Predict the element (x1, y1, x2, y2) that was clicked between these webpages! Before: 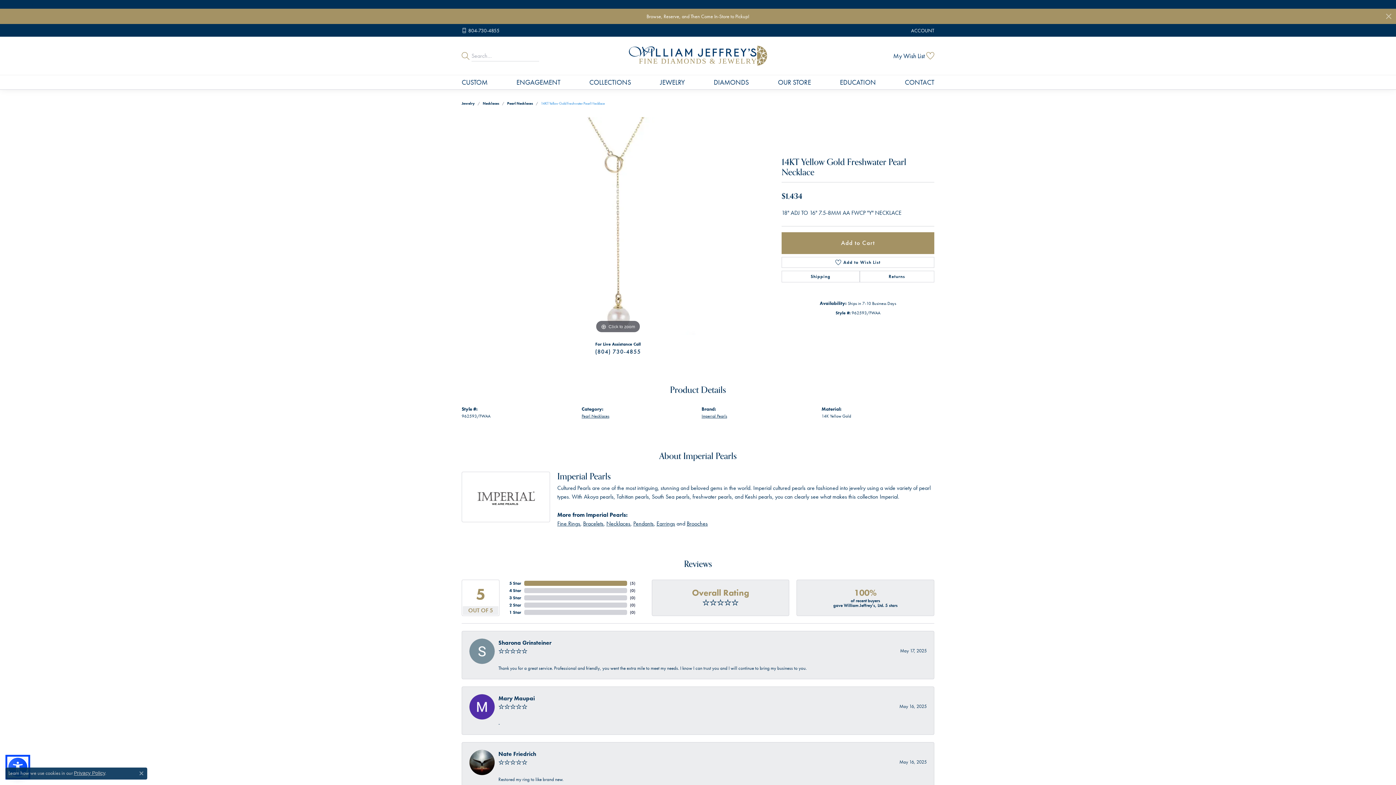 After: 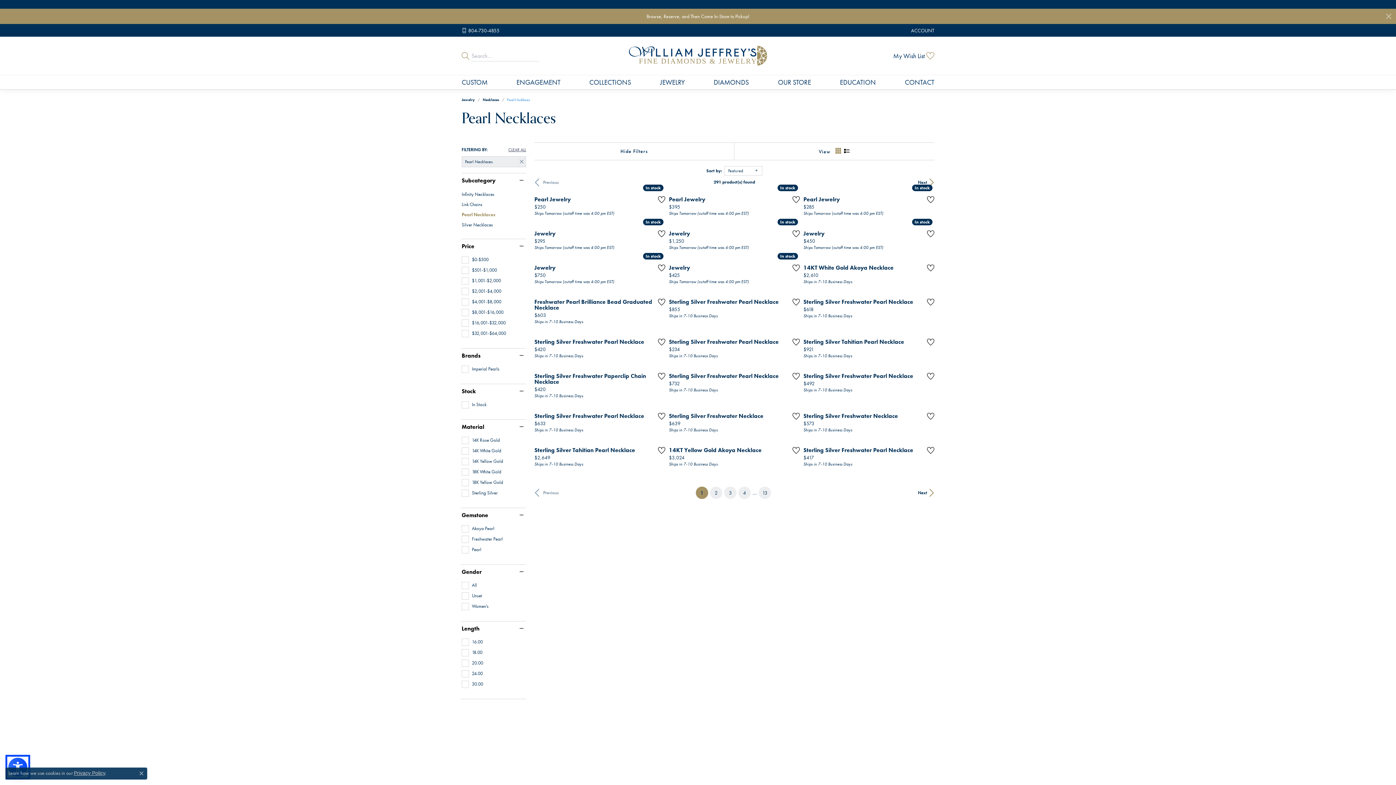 Action: label: Pearl Necklaces bbox: (581, 413, 609, 419)